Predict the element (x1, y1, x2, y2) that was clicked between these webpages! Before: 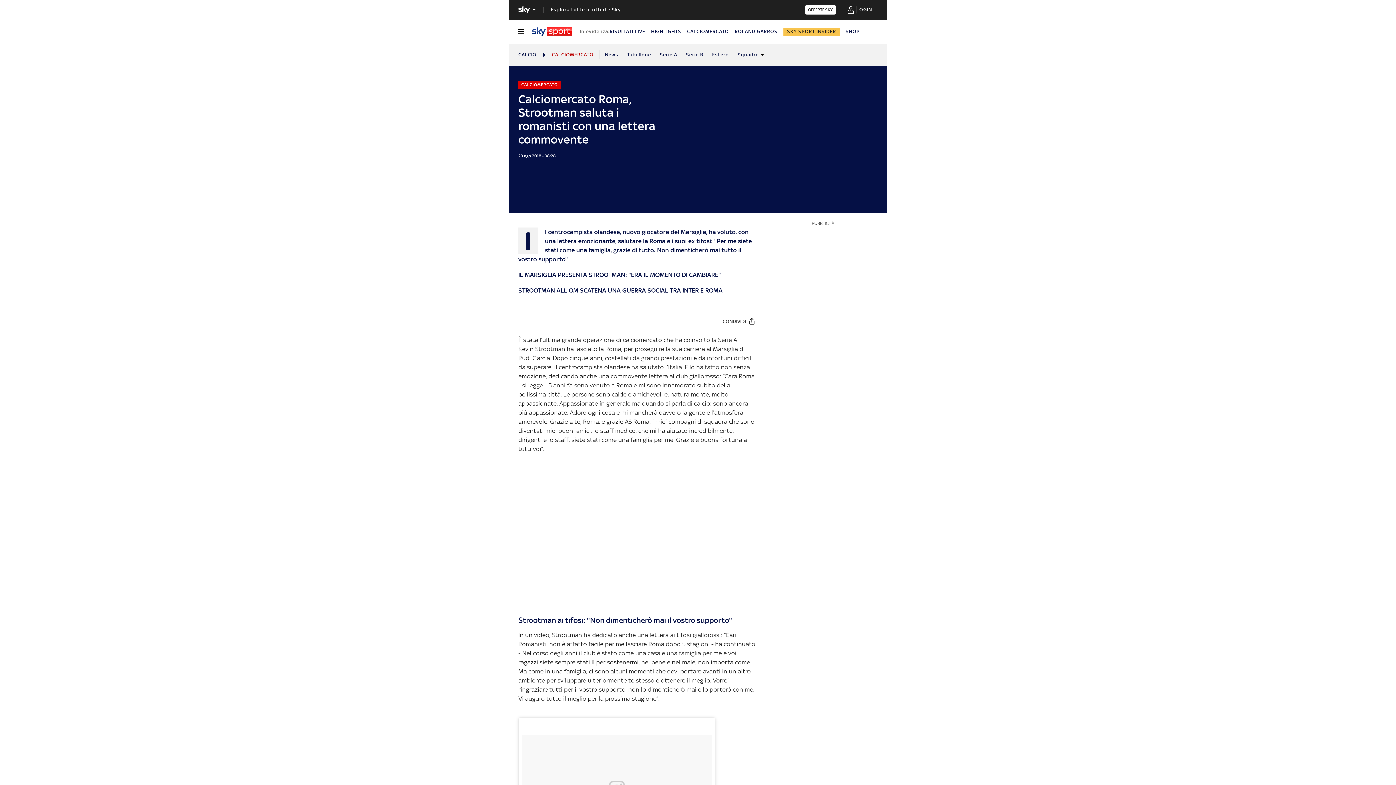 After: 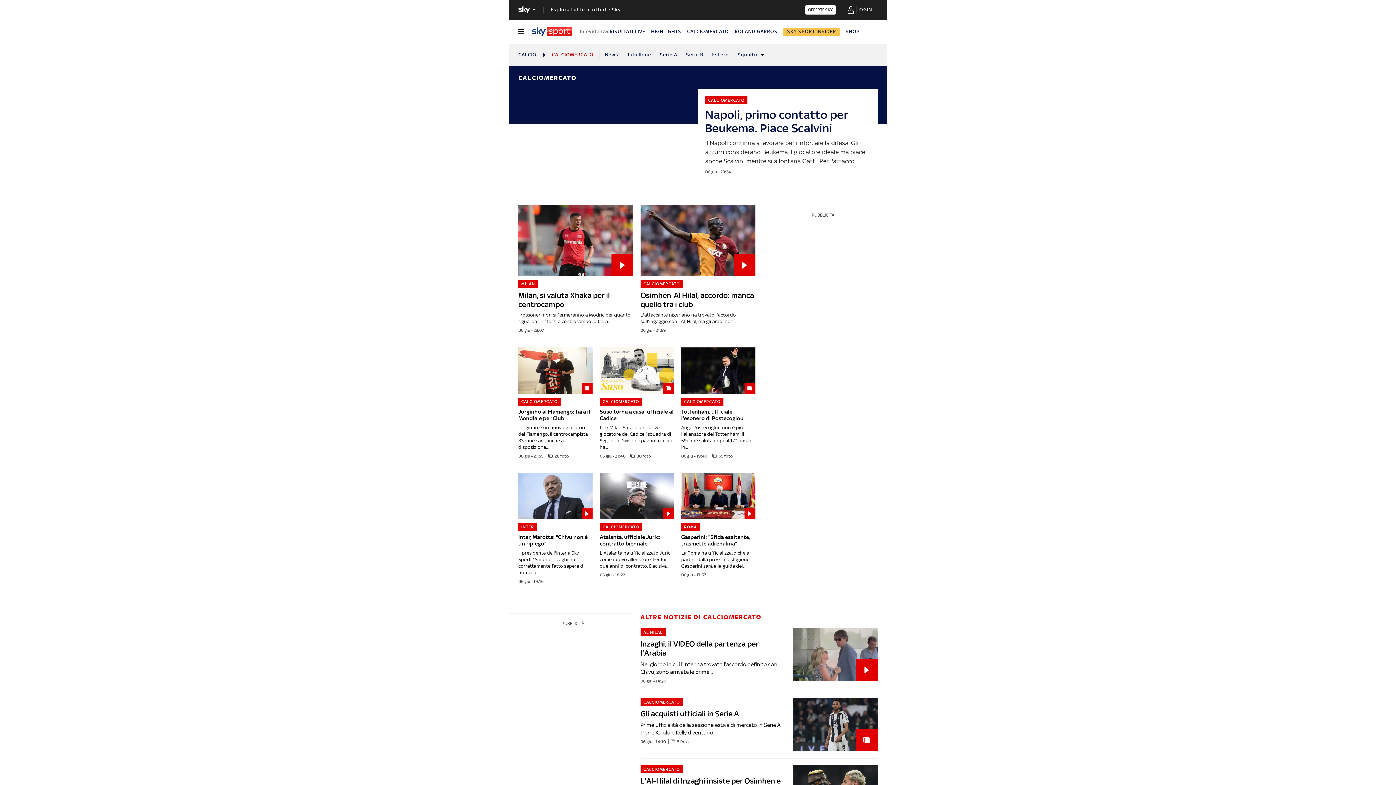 Action: bbox: (518, 80, 560, 88) label: CALCIOMERCATO